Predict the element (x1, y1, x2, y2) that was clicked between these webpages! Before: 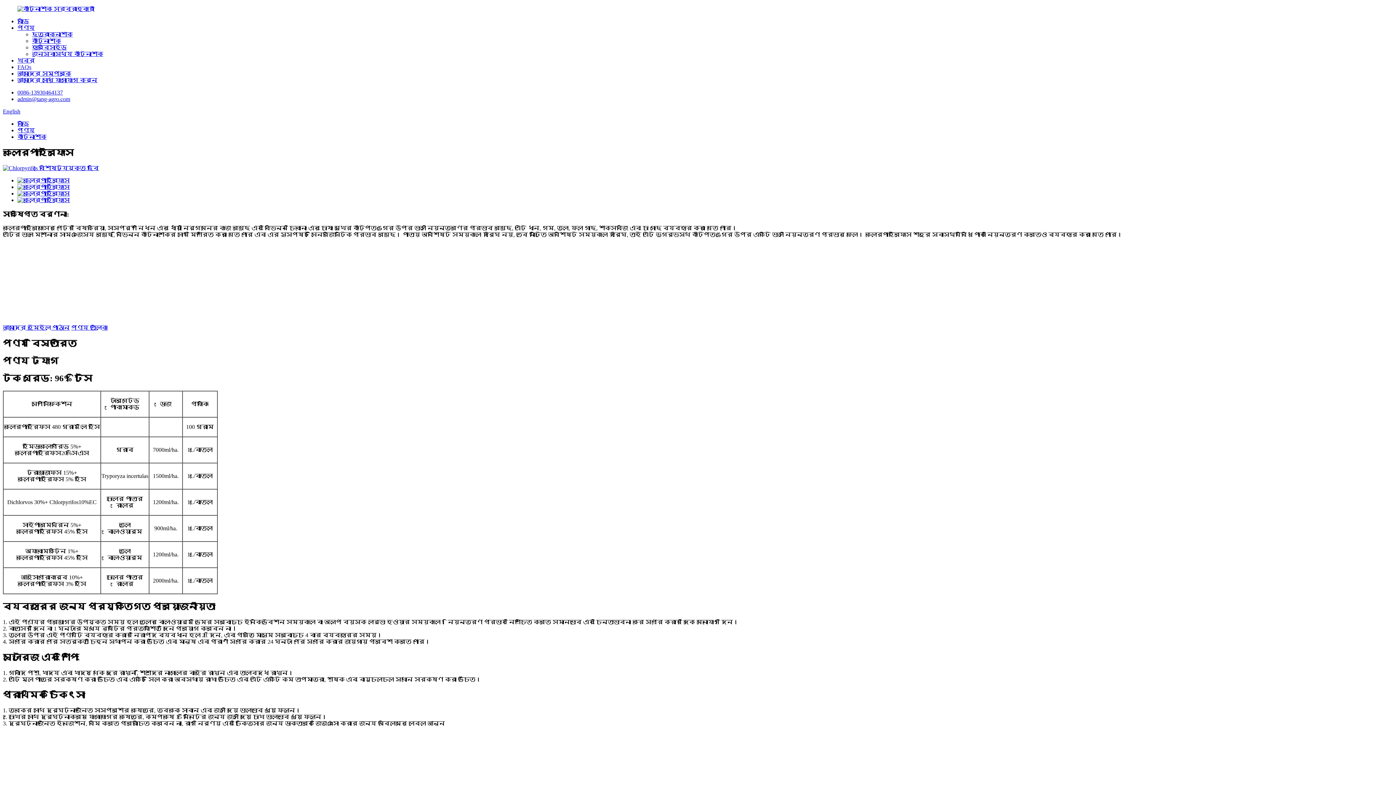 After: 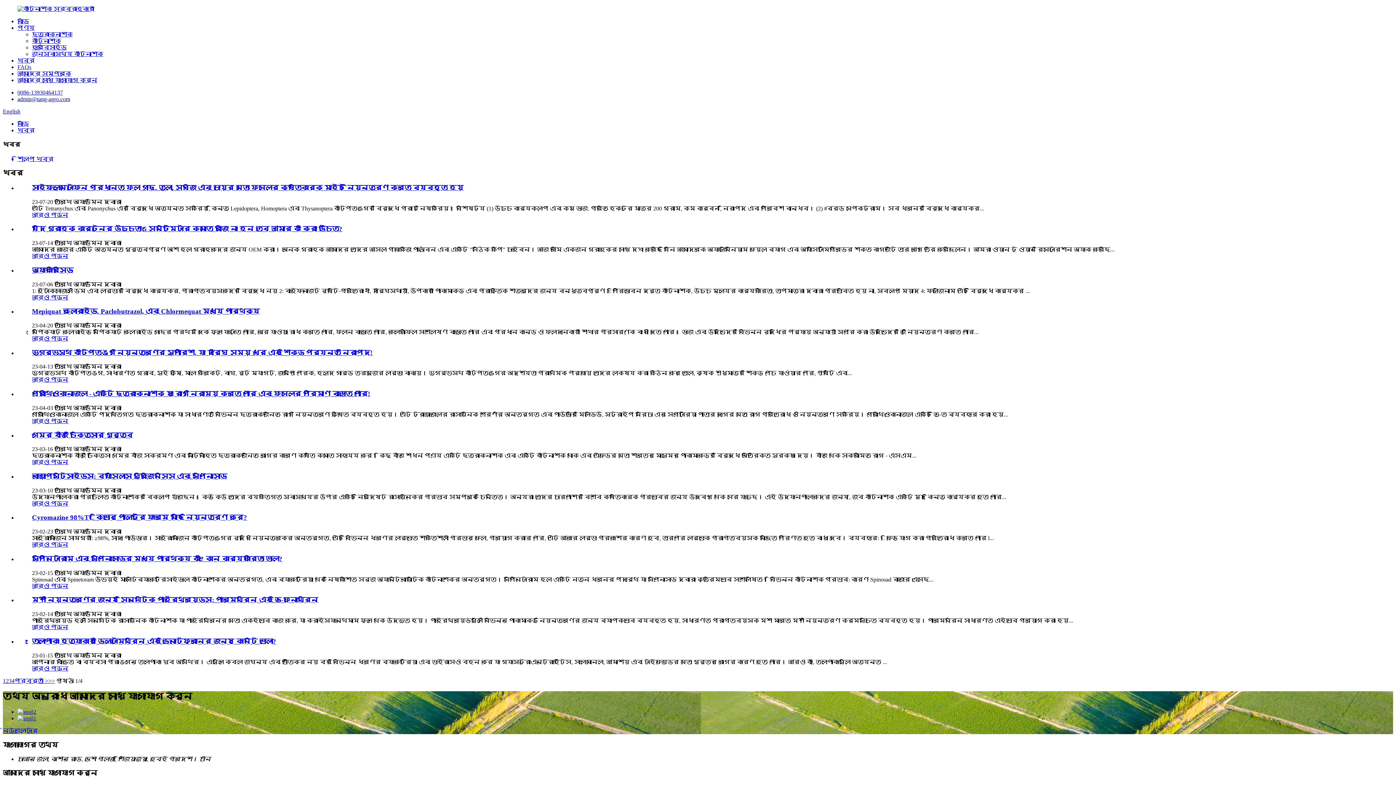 Action: label: খবর bbox: (17, 57, 34, 63)